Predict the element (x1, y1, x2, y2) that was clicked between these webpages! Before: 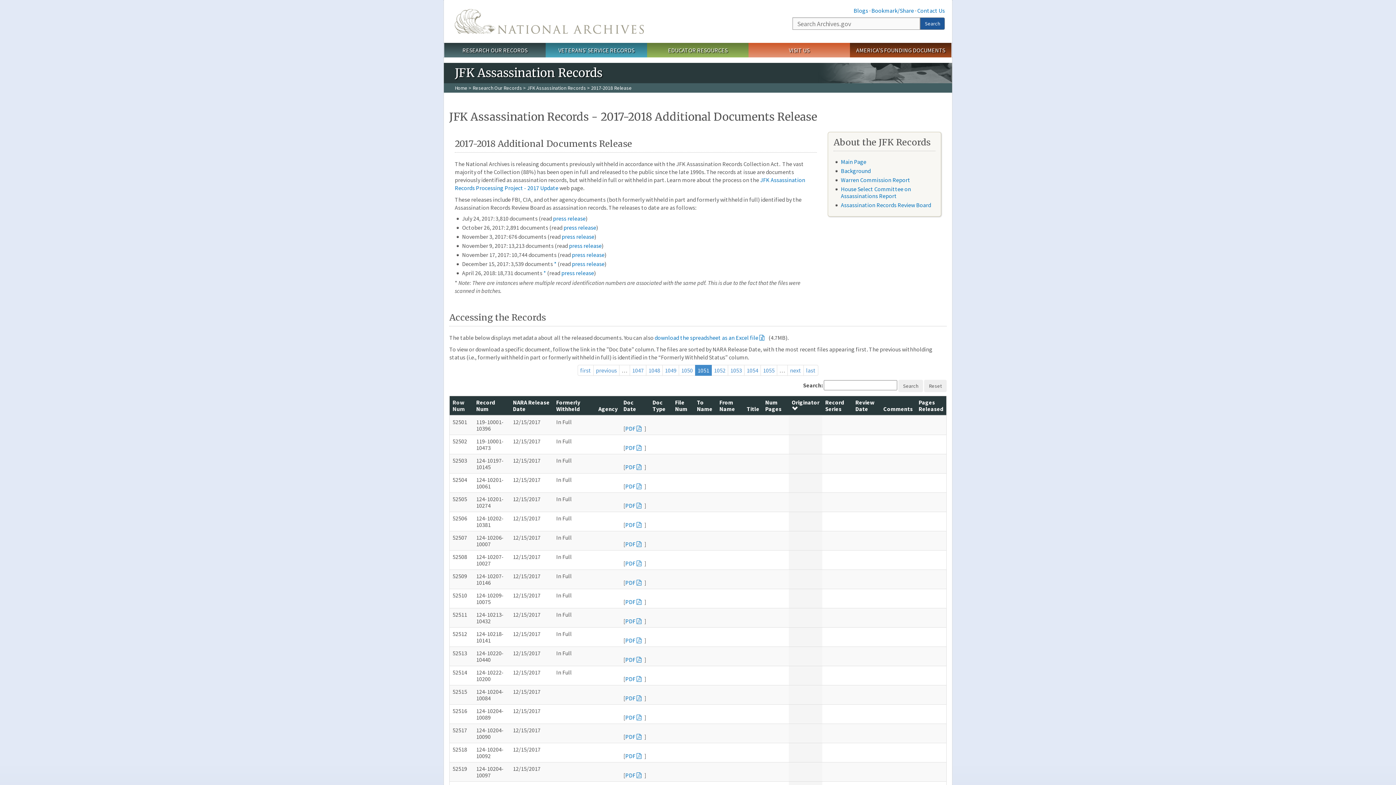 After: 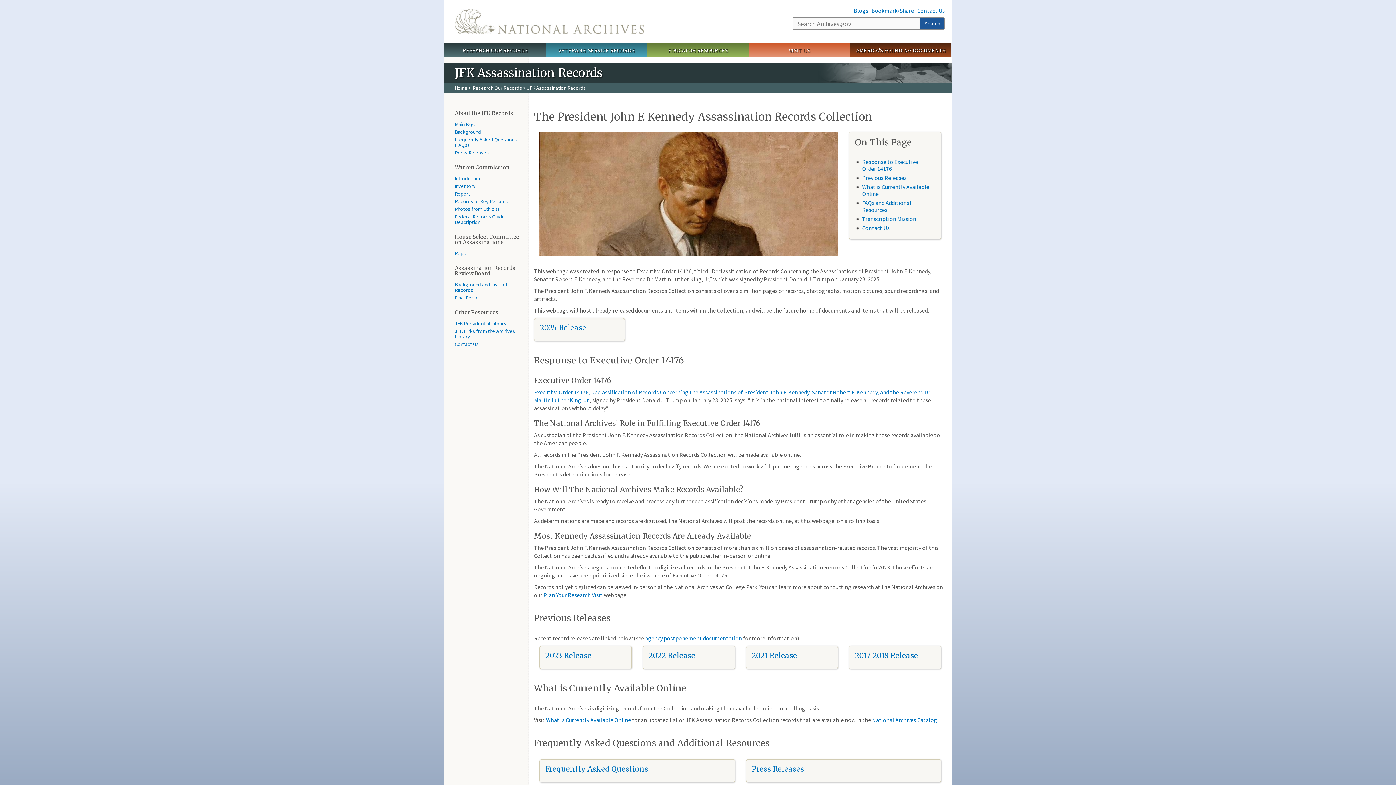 Action: label: JFK Assassination Records bbox: (527, 84, 586, 91)